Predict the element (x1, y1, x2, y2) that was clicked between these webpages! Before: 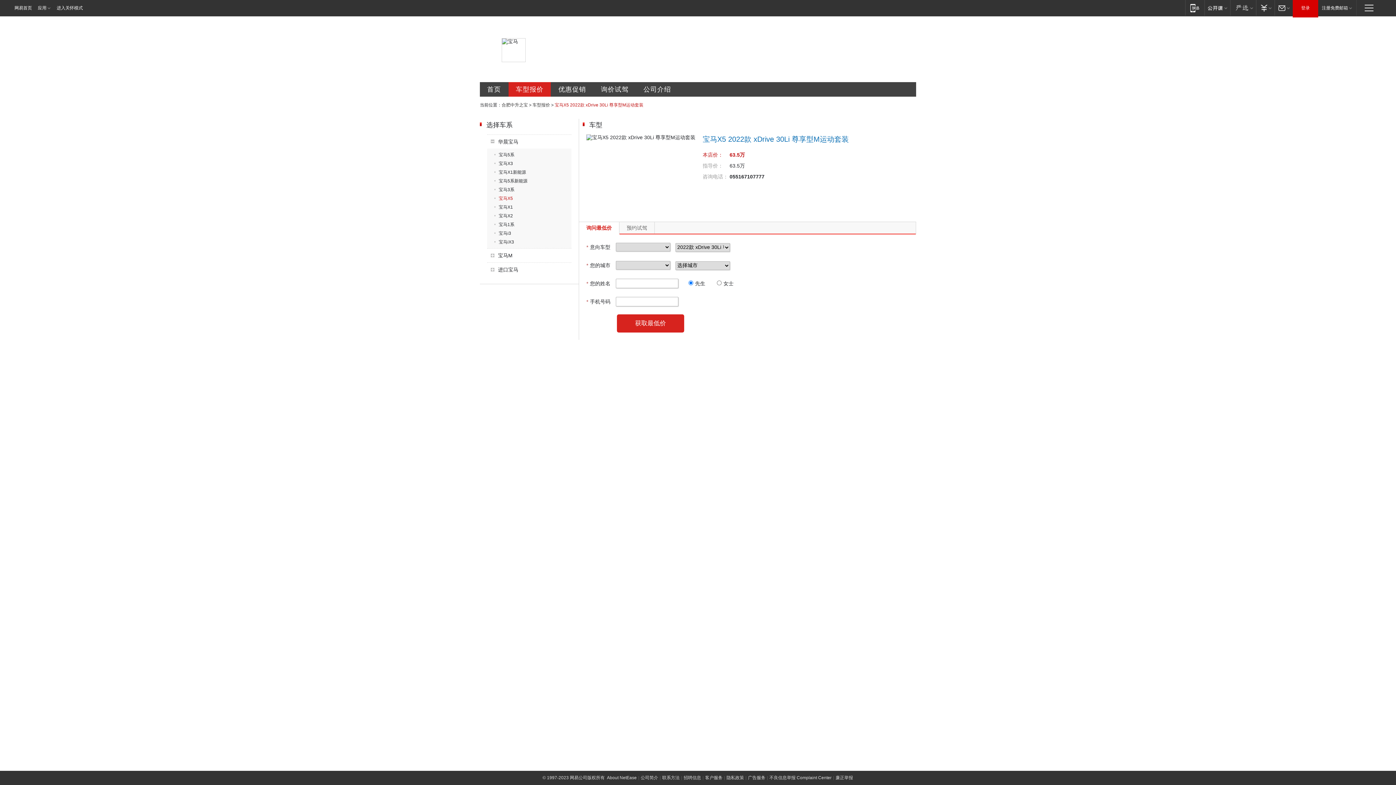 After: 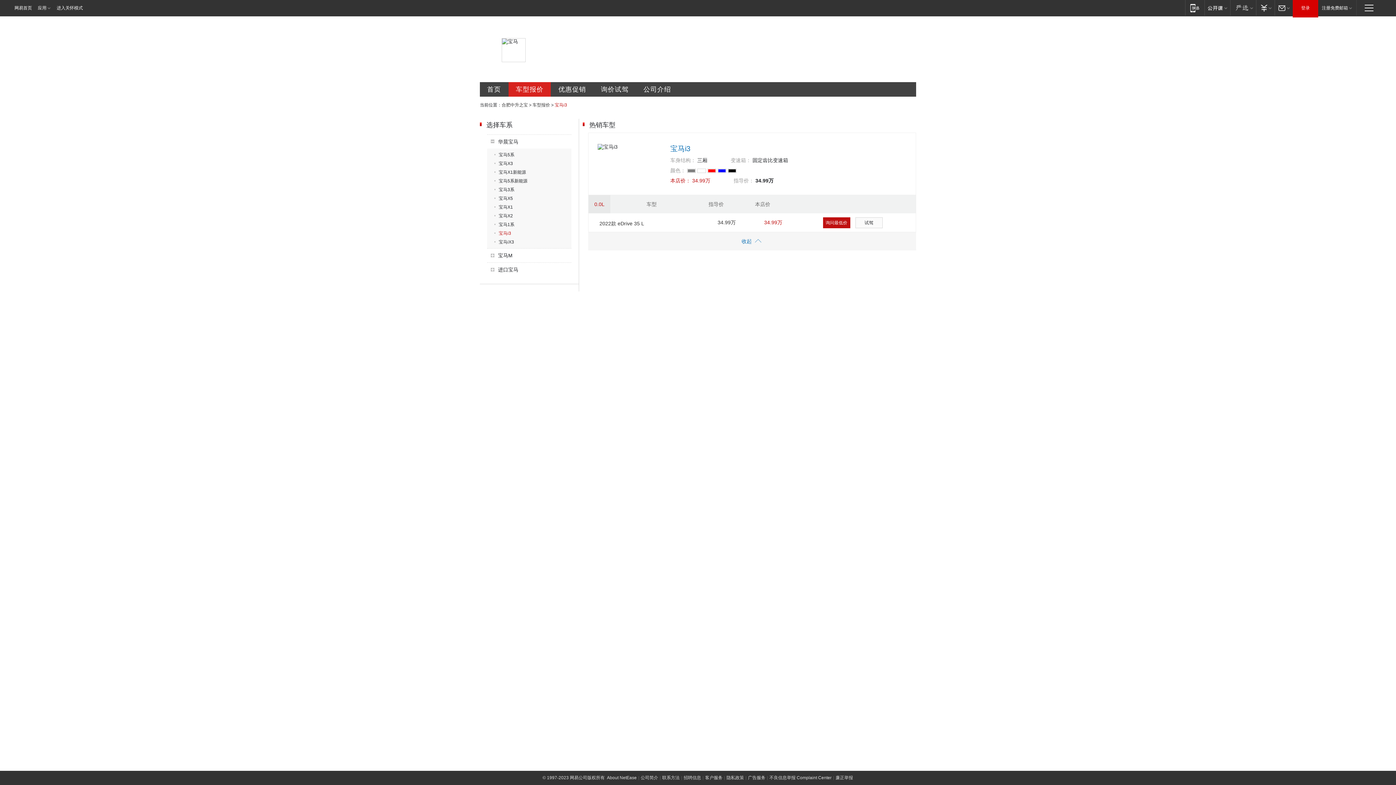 Action: label: 宝马i3 bbox: (494, 230, 511, 236)